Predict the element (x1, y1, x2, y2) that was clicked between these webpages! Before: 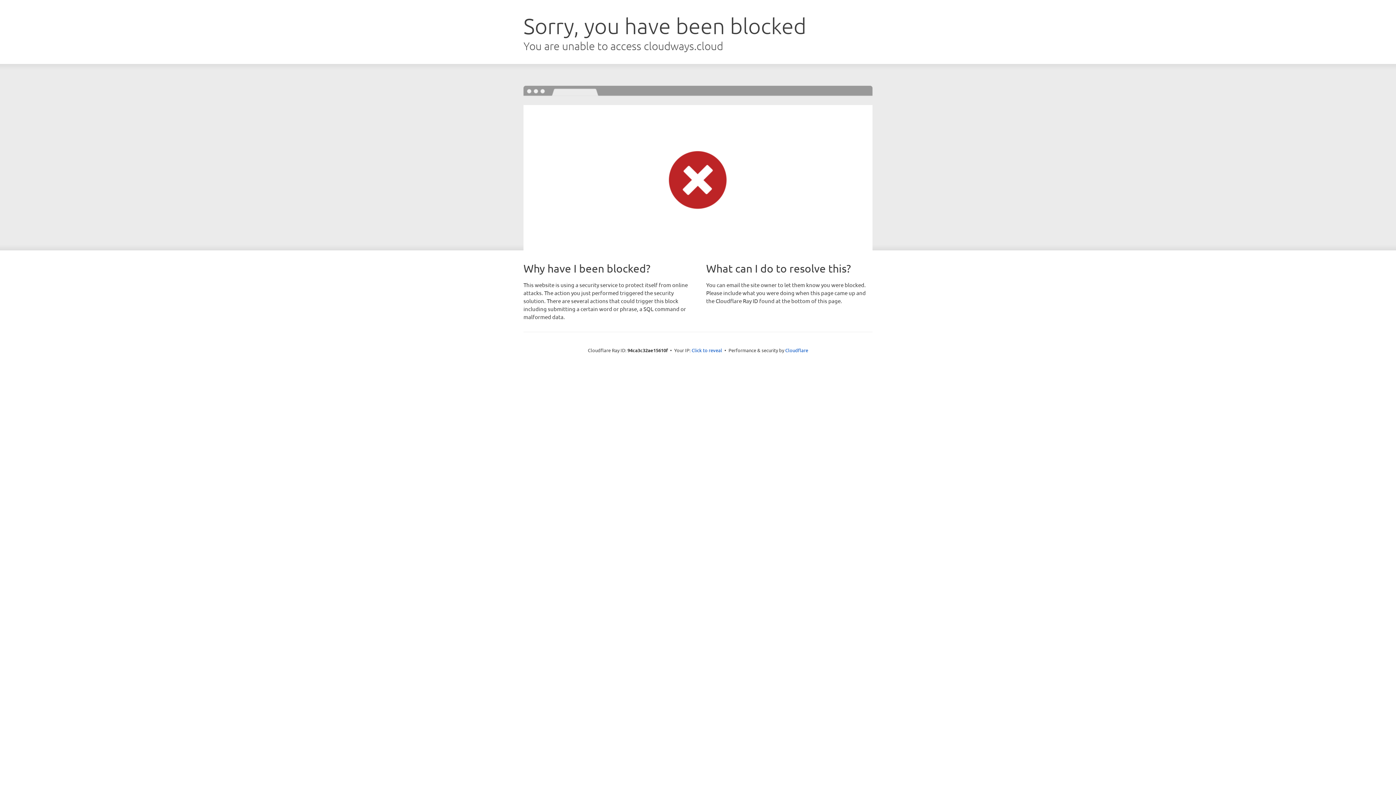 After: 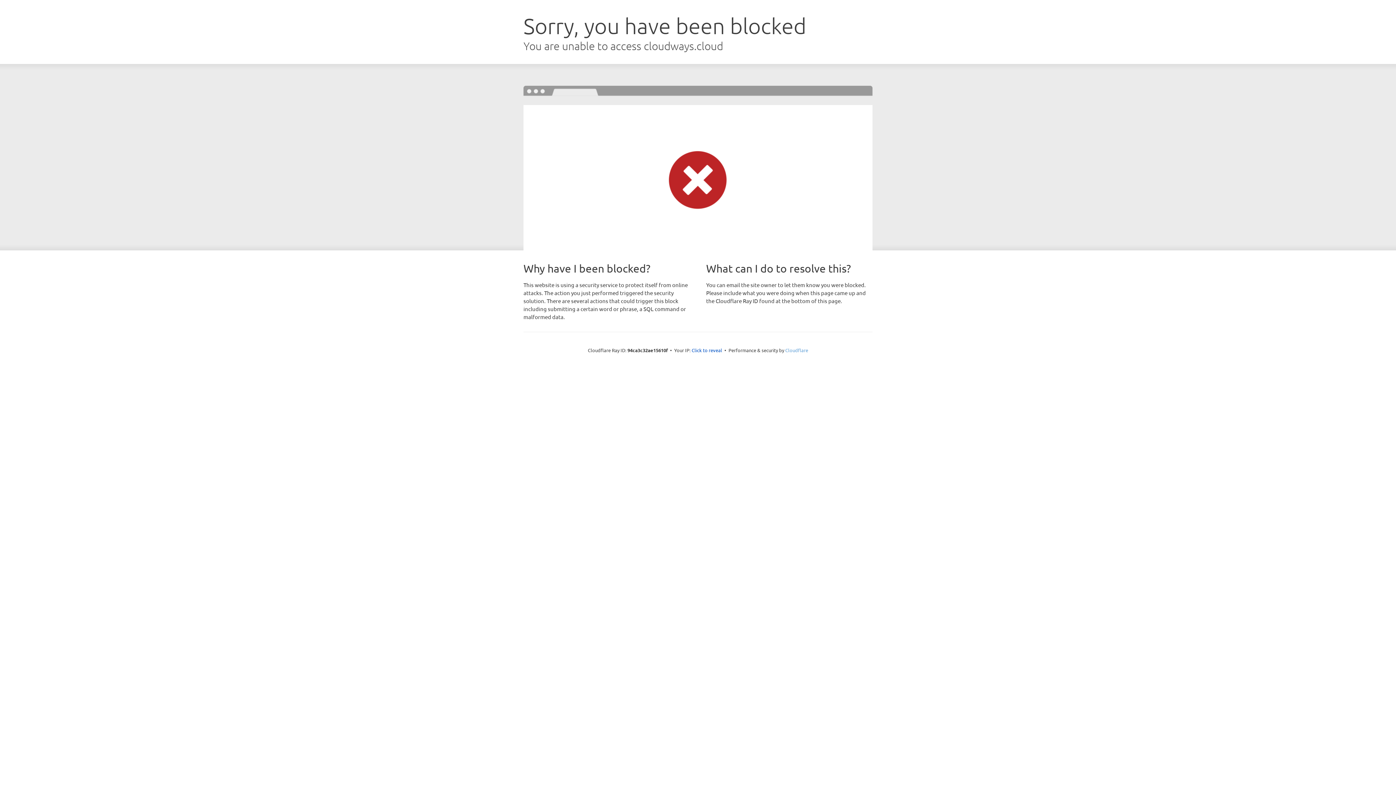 Action: bbox: (785, 347, 808, 353) label: Cloudflare